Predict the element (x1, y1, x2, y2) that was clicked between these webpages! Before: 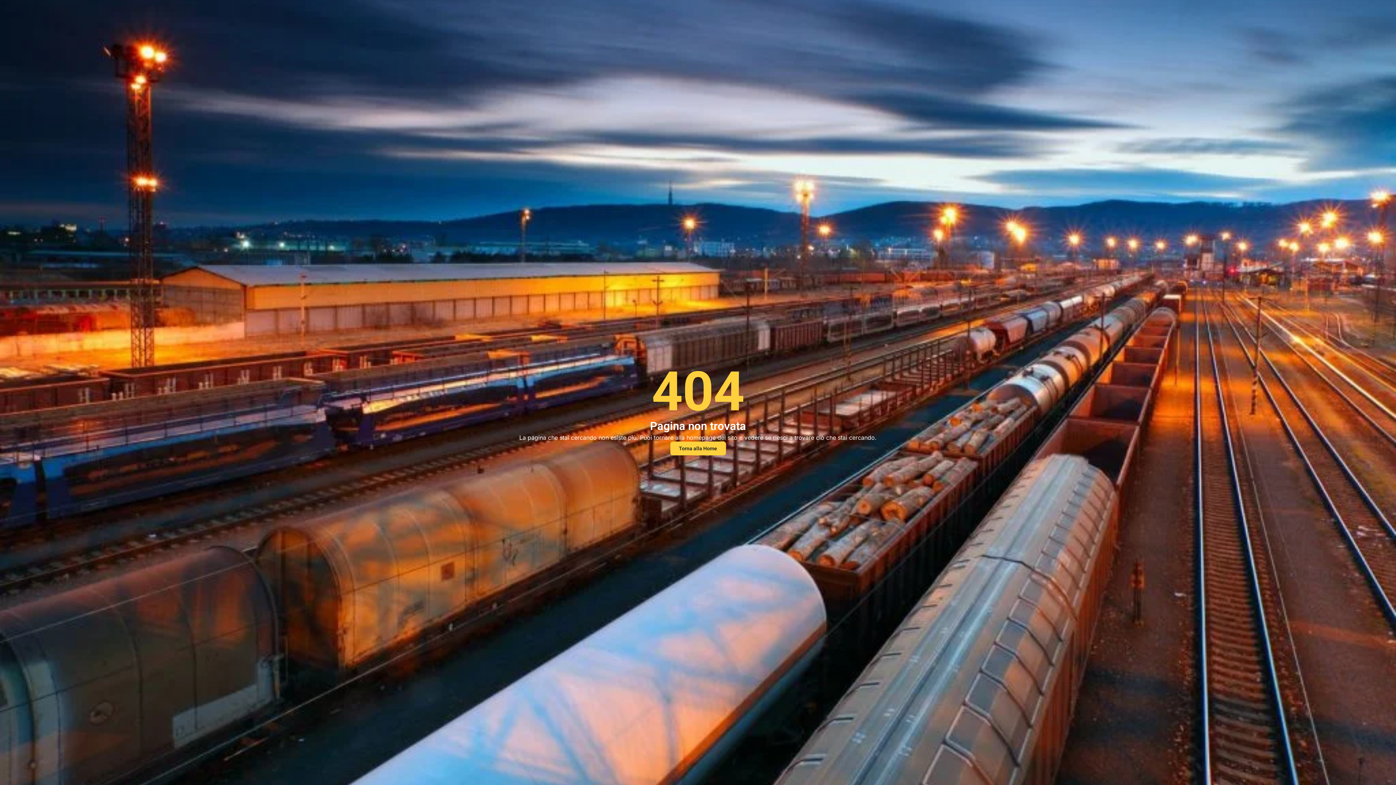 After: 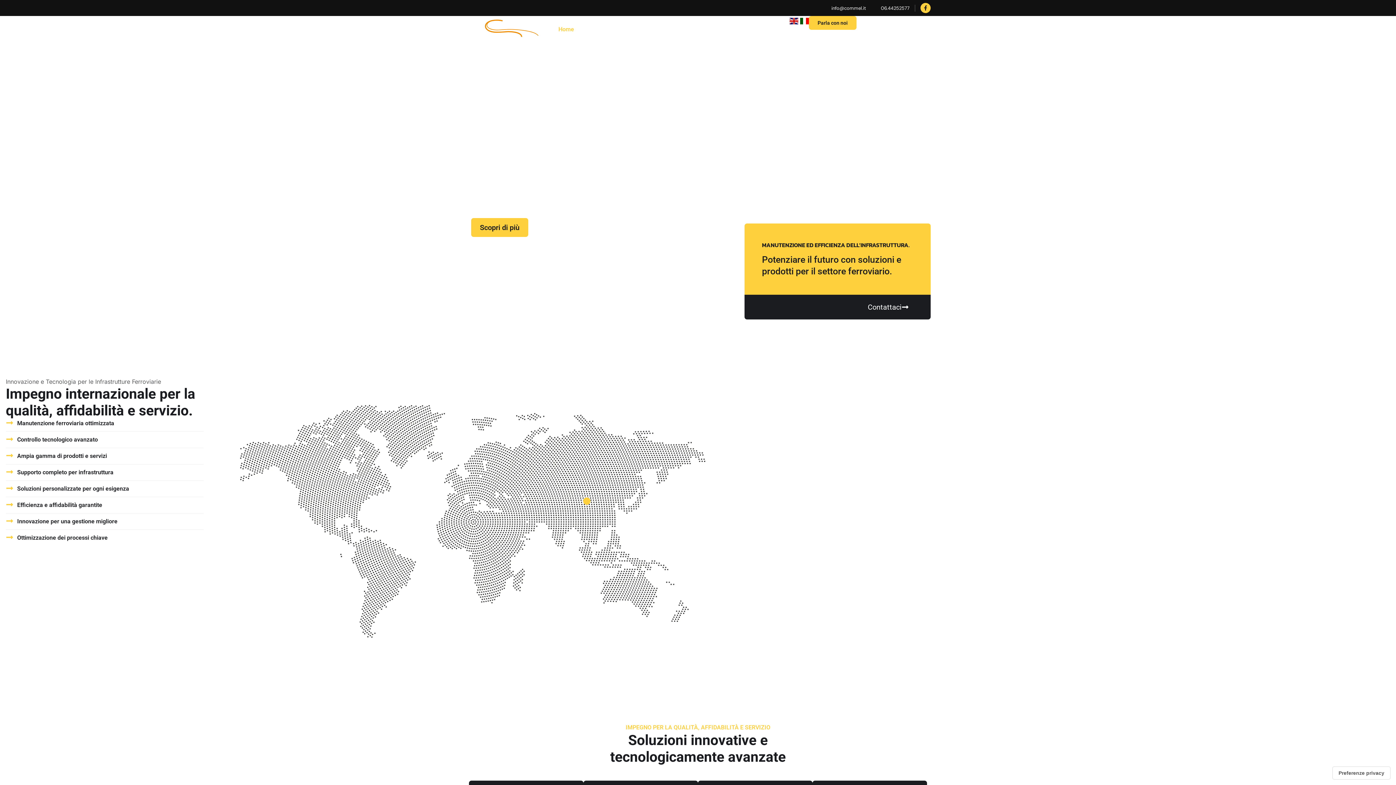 Action: label: Torna alla Home bbox: (670, 441, 726, 455)